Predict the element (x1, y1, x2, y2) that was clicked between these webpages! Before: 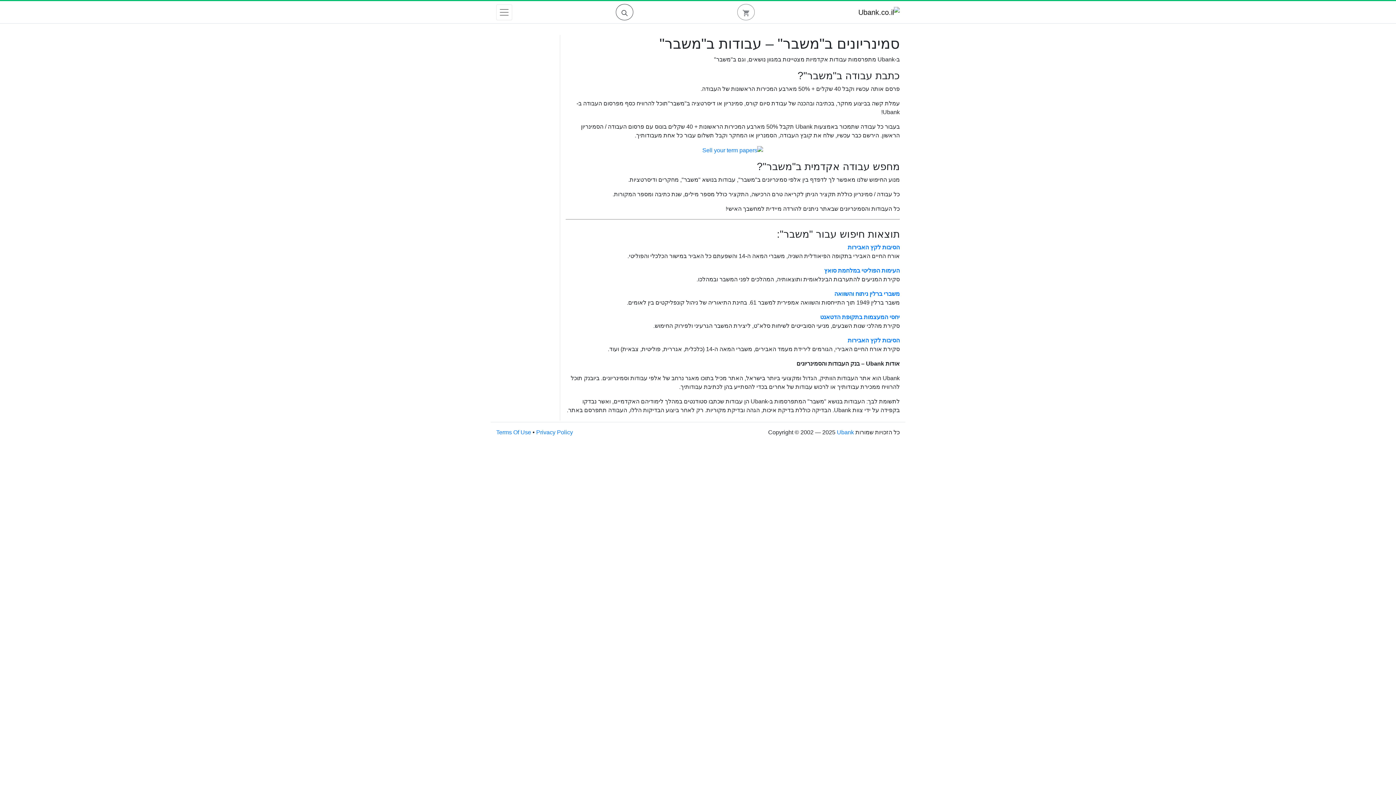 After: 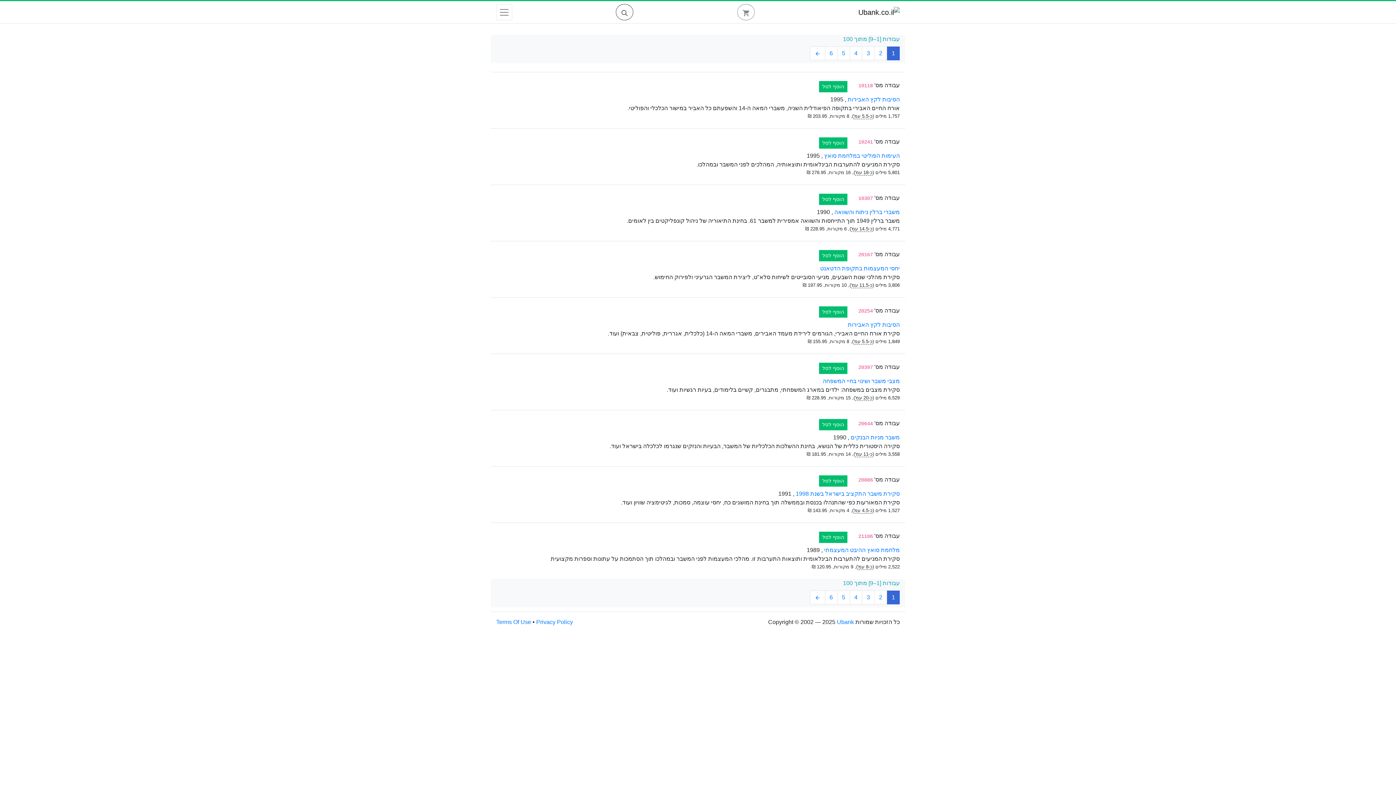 Action: bbox: (848, 244, 900, 250) label: הסיבות לקץ האבירות